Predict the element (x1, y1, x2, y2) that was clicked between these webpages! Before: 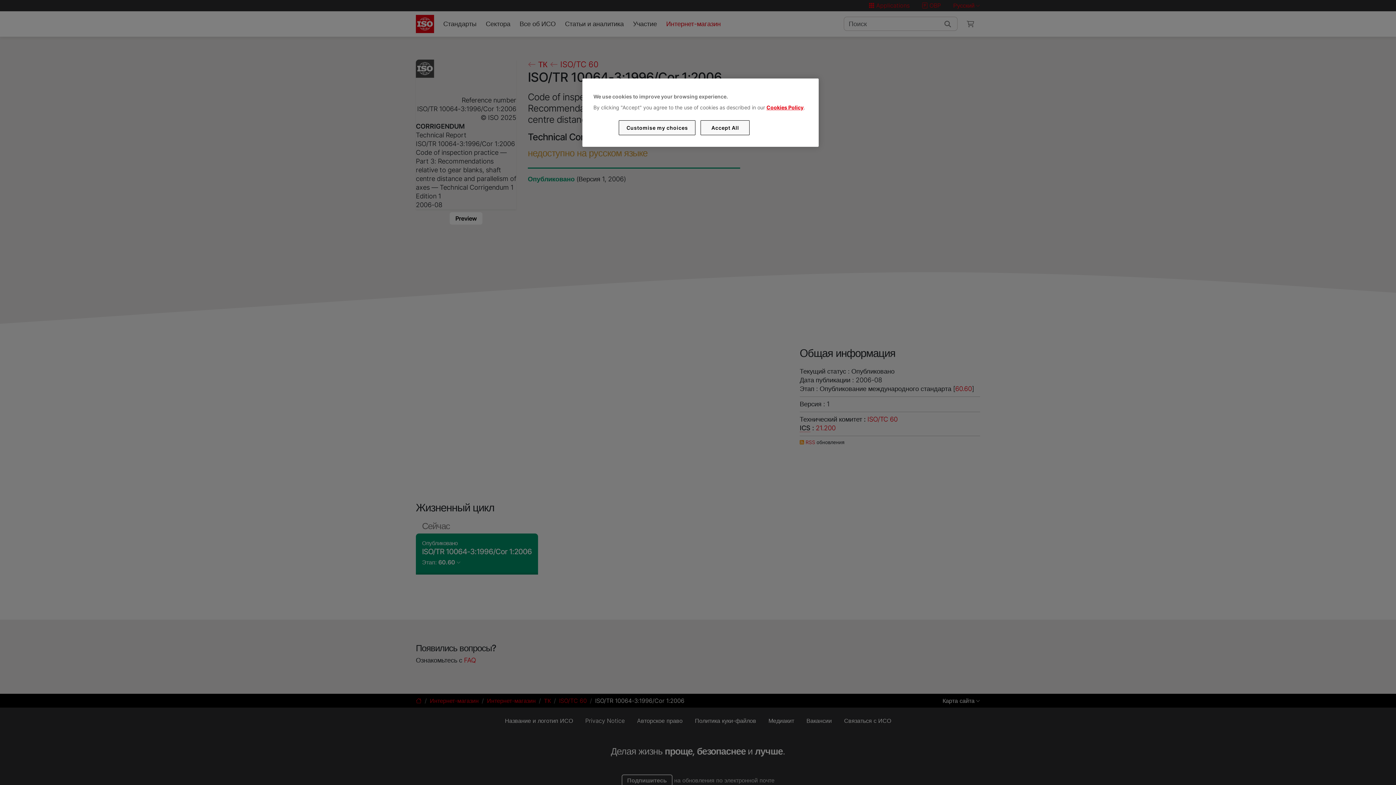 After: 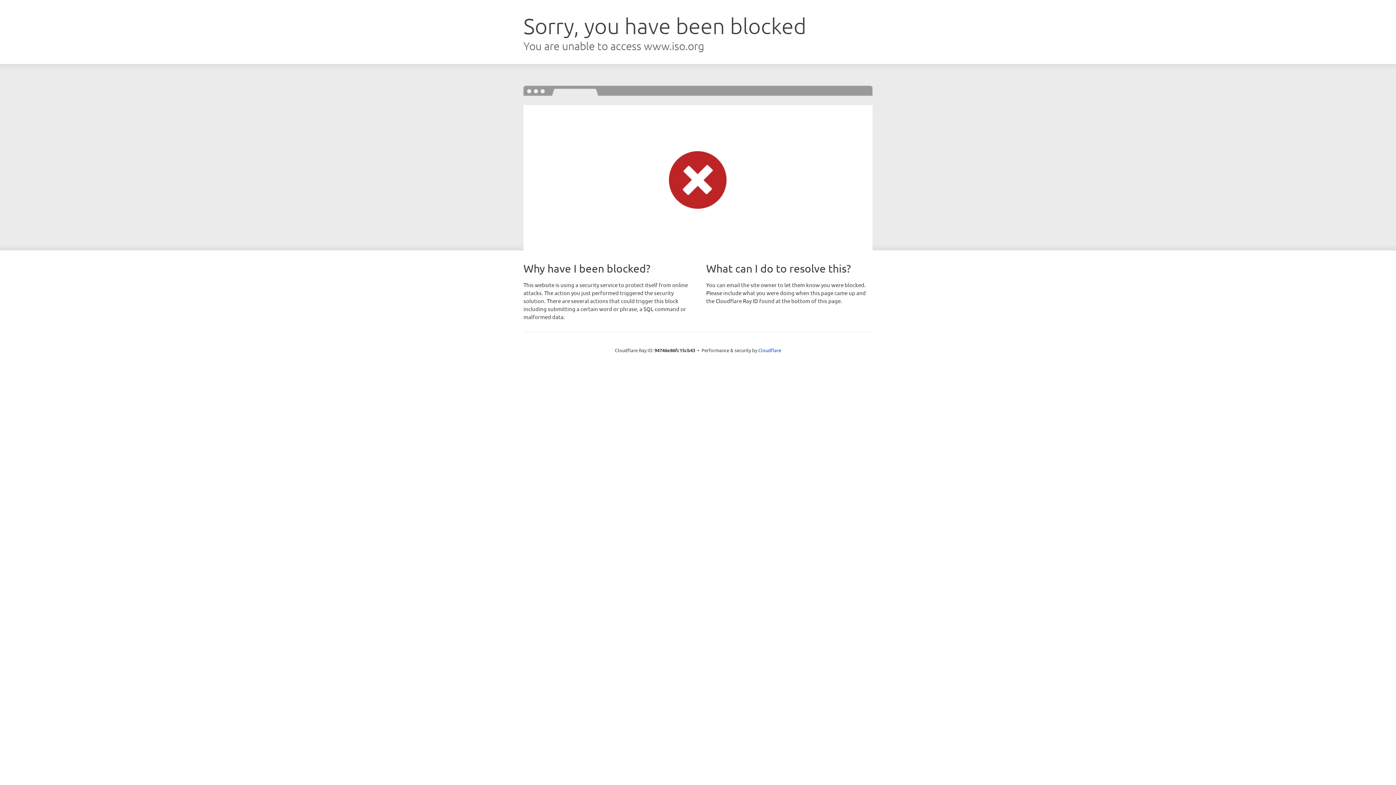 Action: label: Cookies Policy bbox: (766, 104, 803, 110)